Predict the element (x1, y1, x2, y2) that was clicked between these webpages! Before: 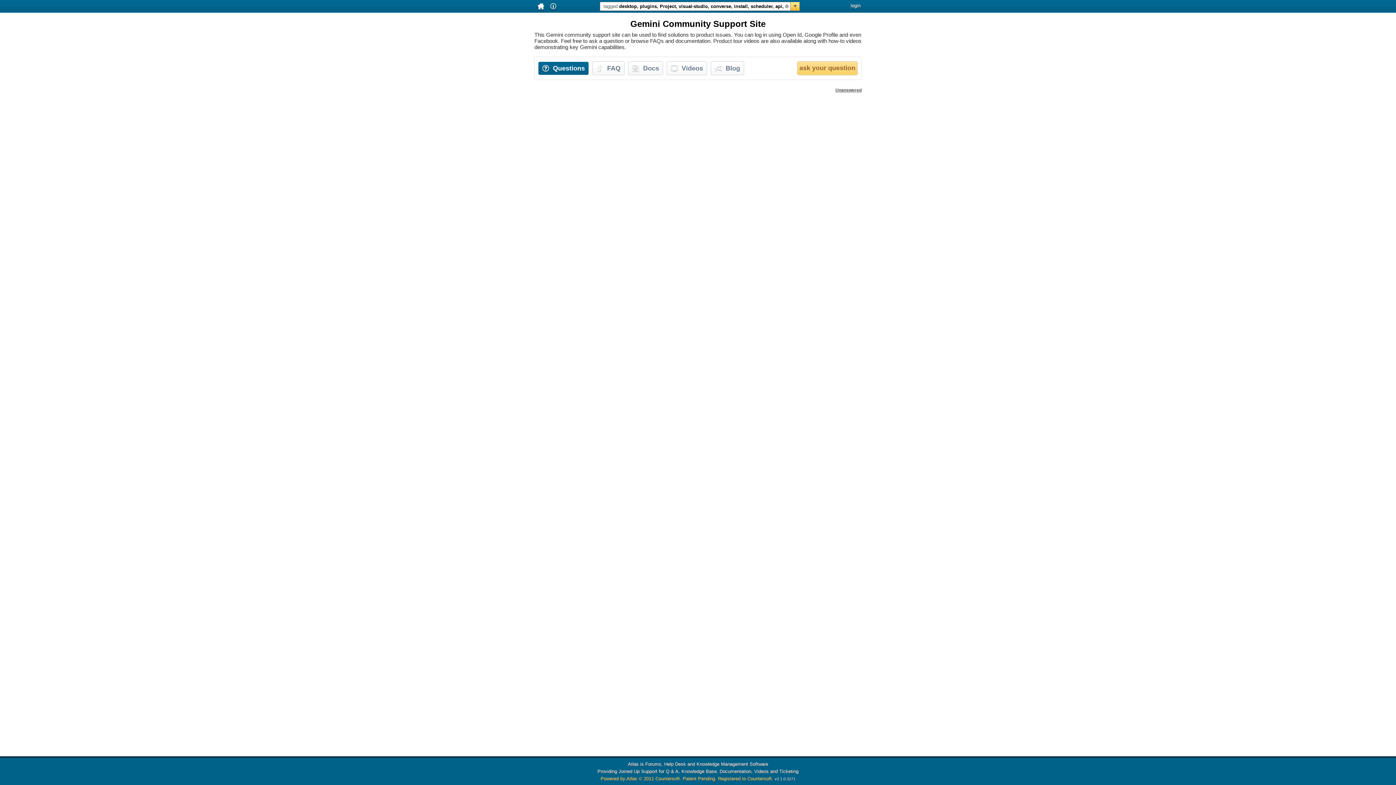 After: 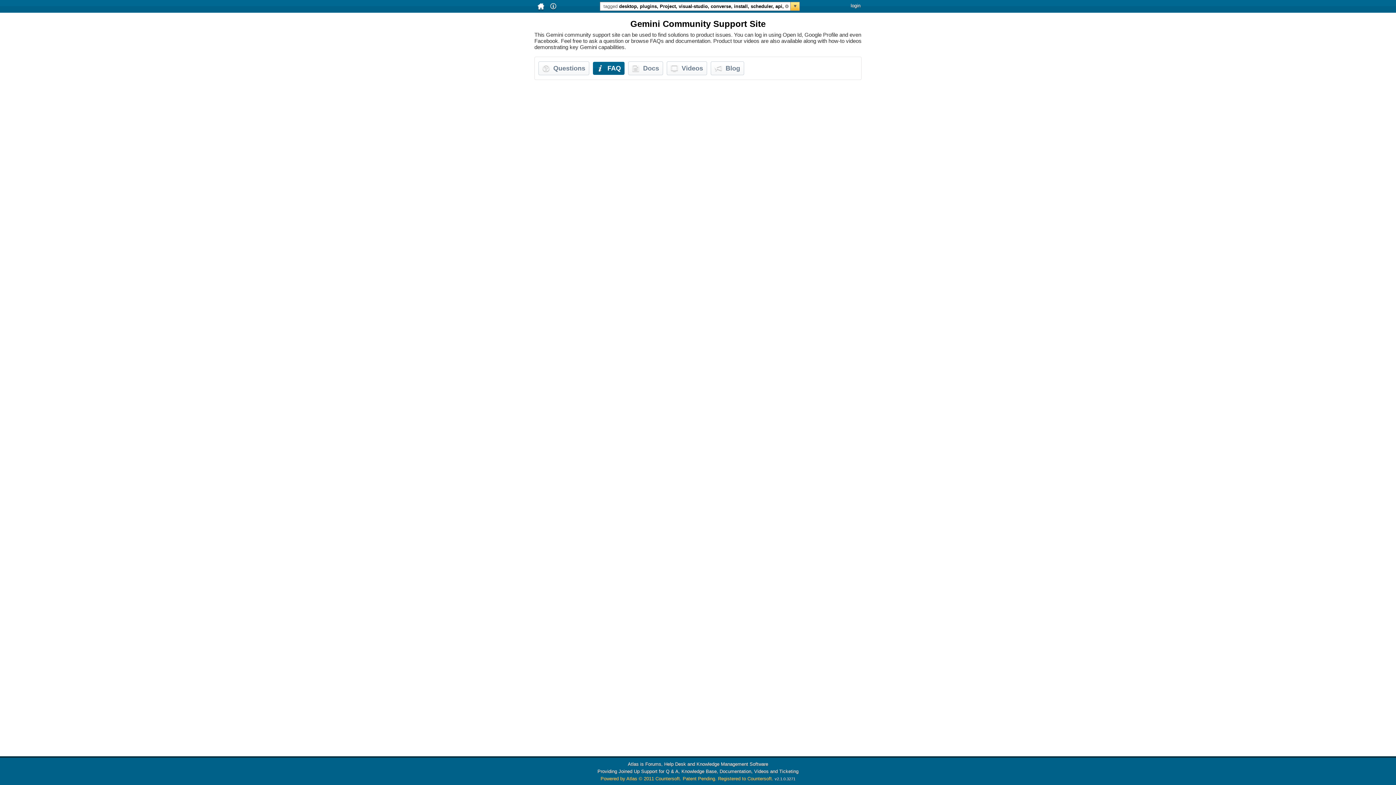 Action: bbox: (592, 61, 628, 75) label: FAQ